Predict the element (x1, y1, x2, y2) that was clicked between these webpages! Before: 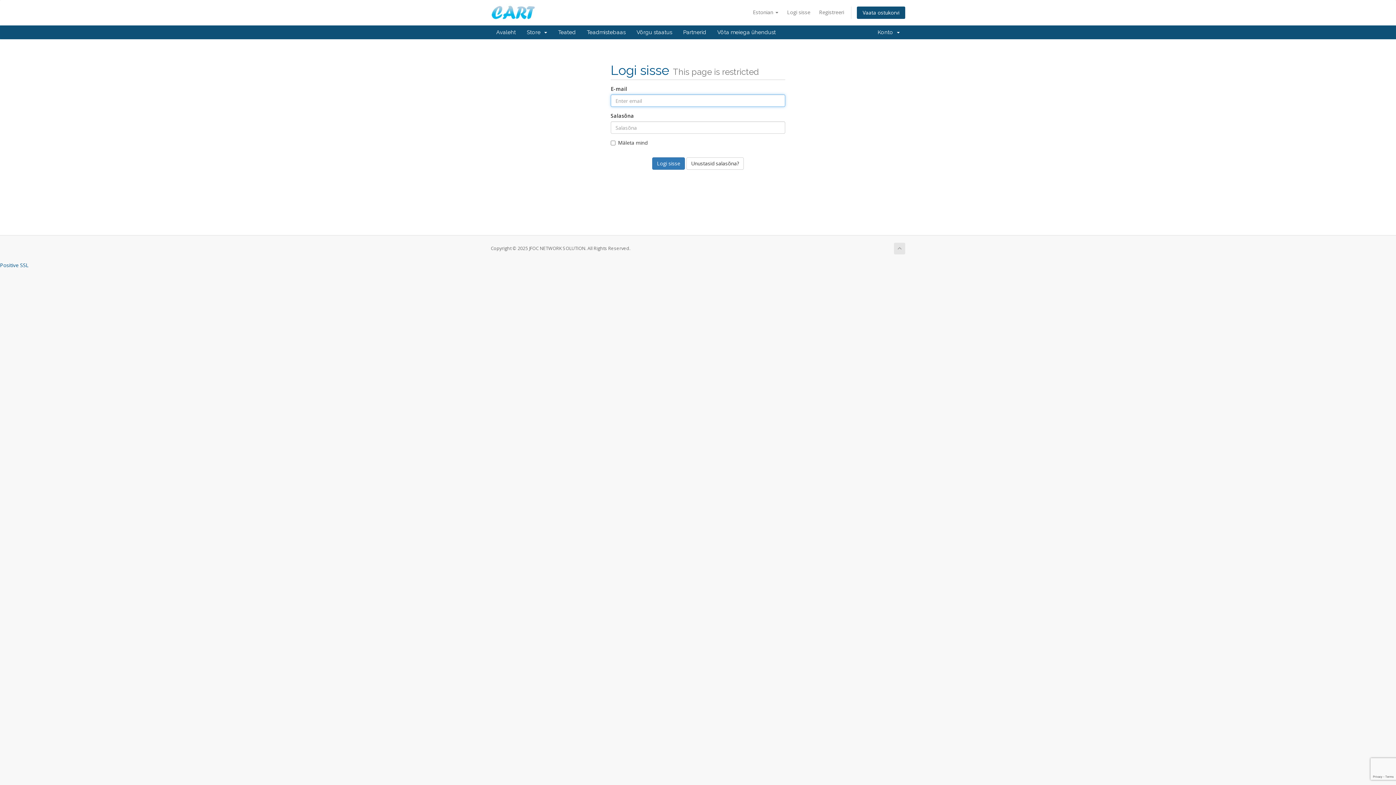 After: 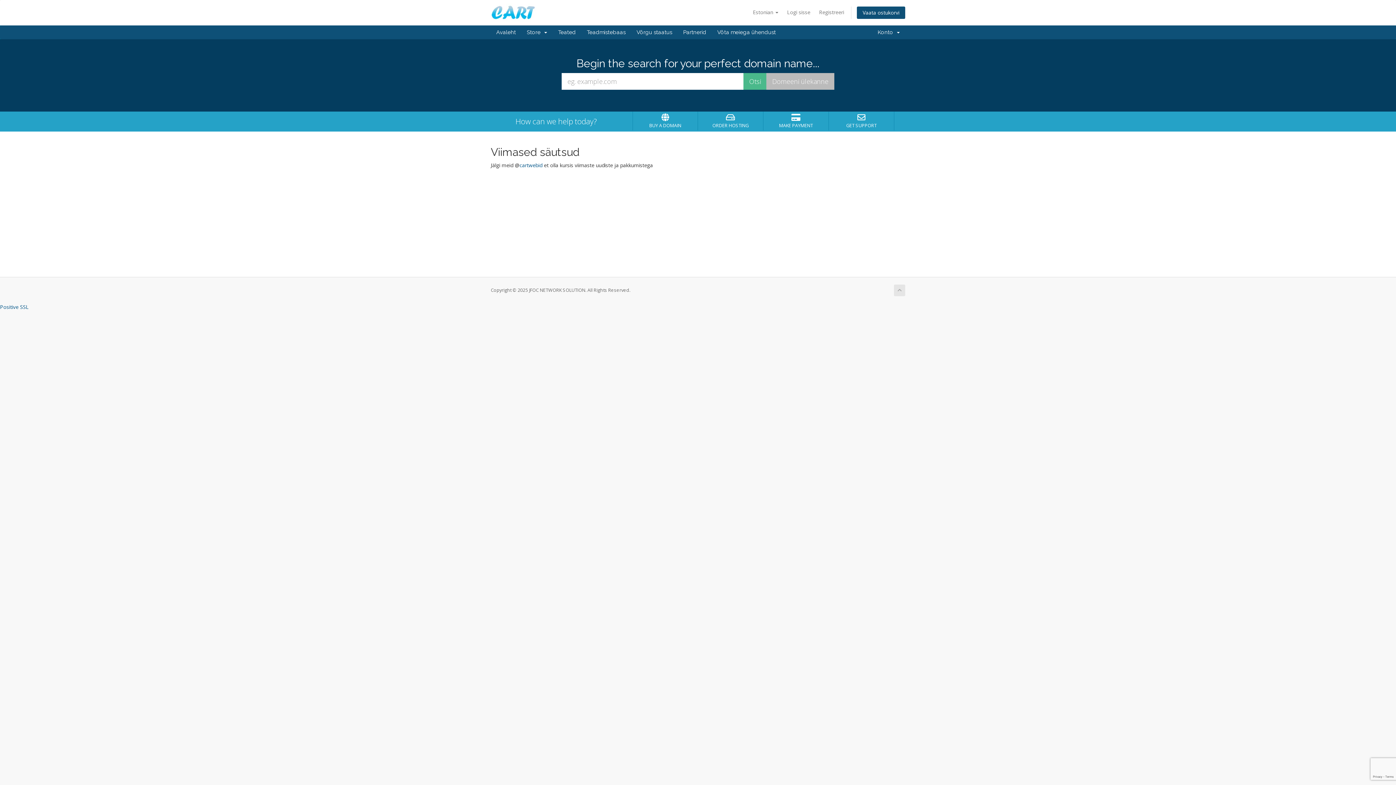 Action: label: Avaleht bbox: (490, 25, 521, 39)